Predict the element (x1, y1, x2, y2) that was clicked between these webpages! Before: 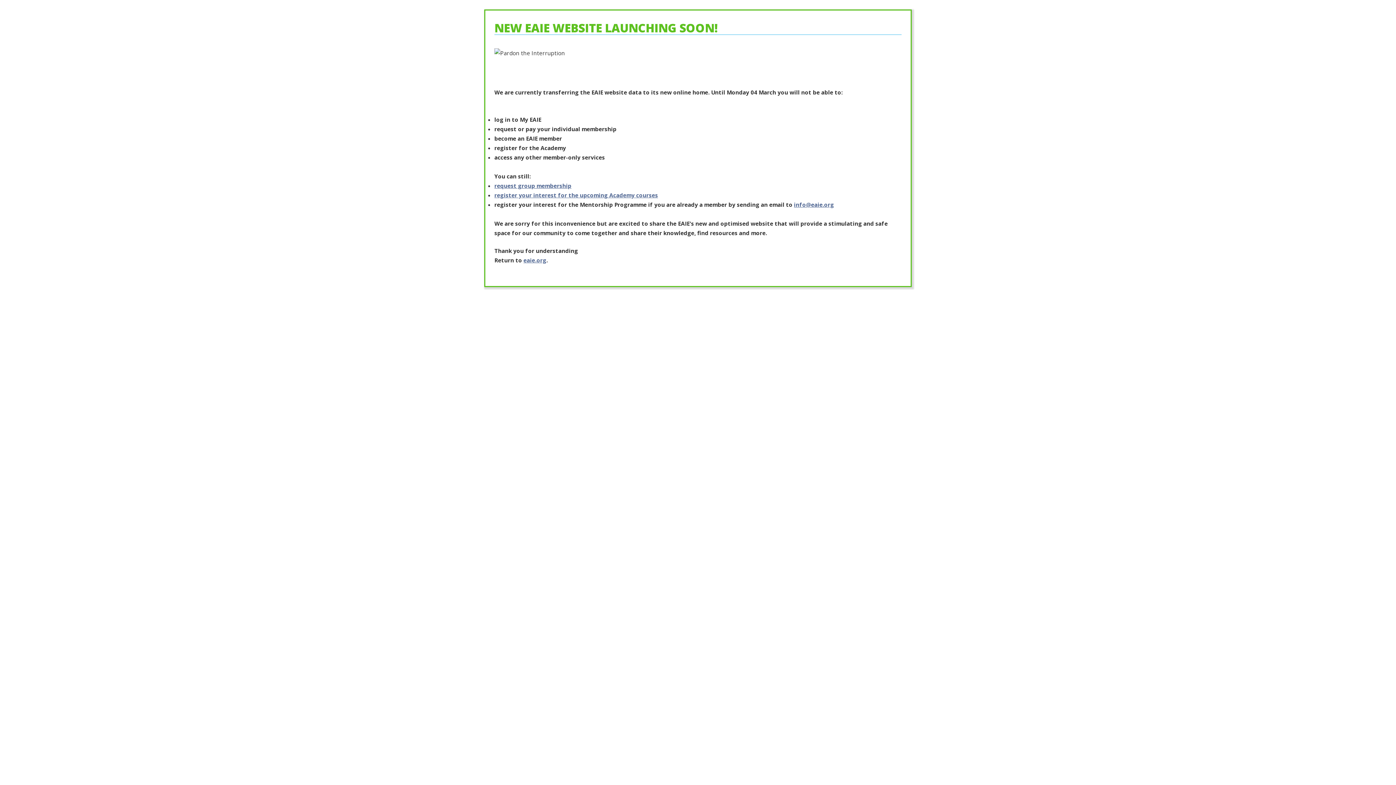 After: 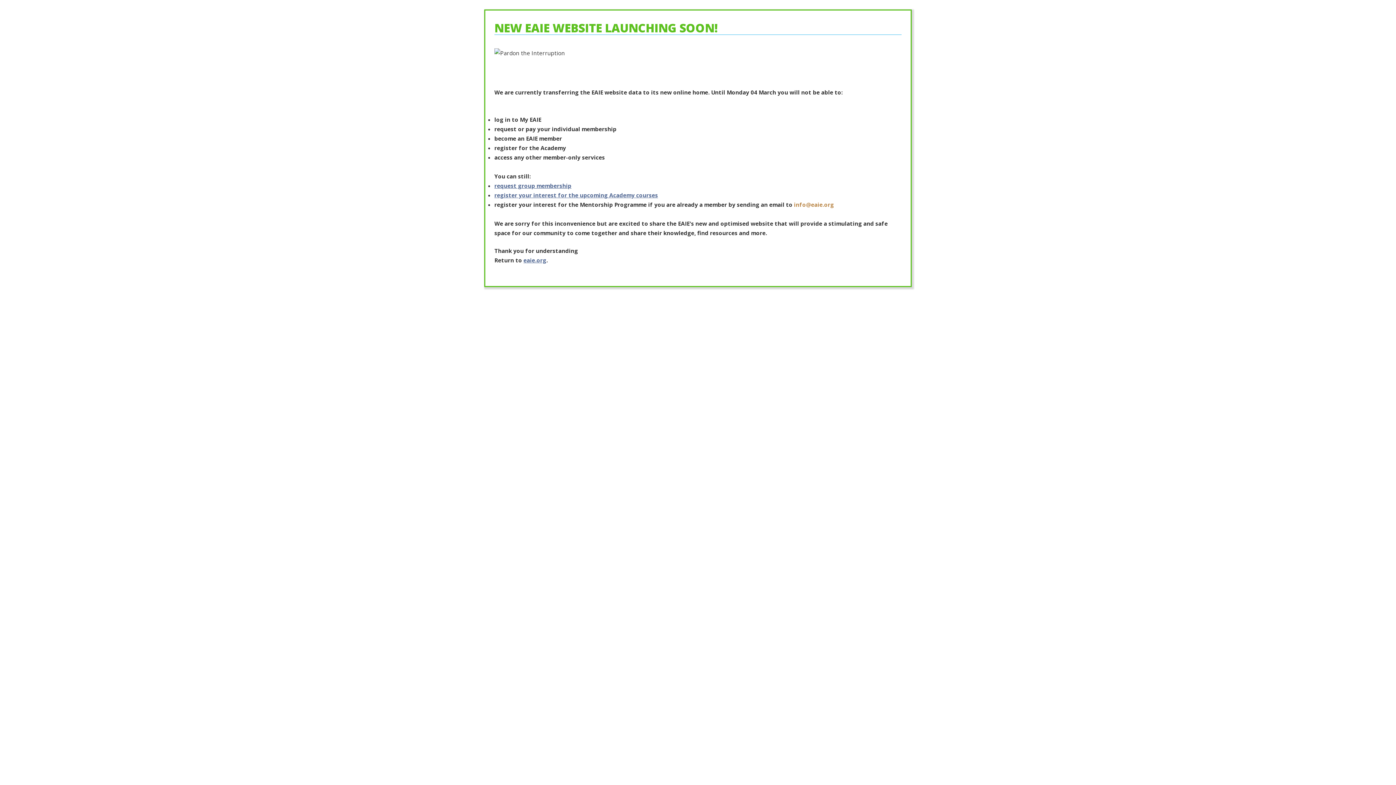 Action: bbox: (794, 201, 834, 208) label: info@eaie.org